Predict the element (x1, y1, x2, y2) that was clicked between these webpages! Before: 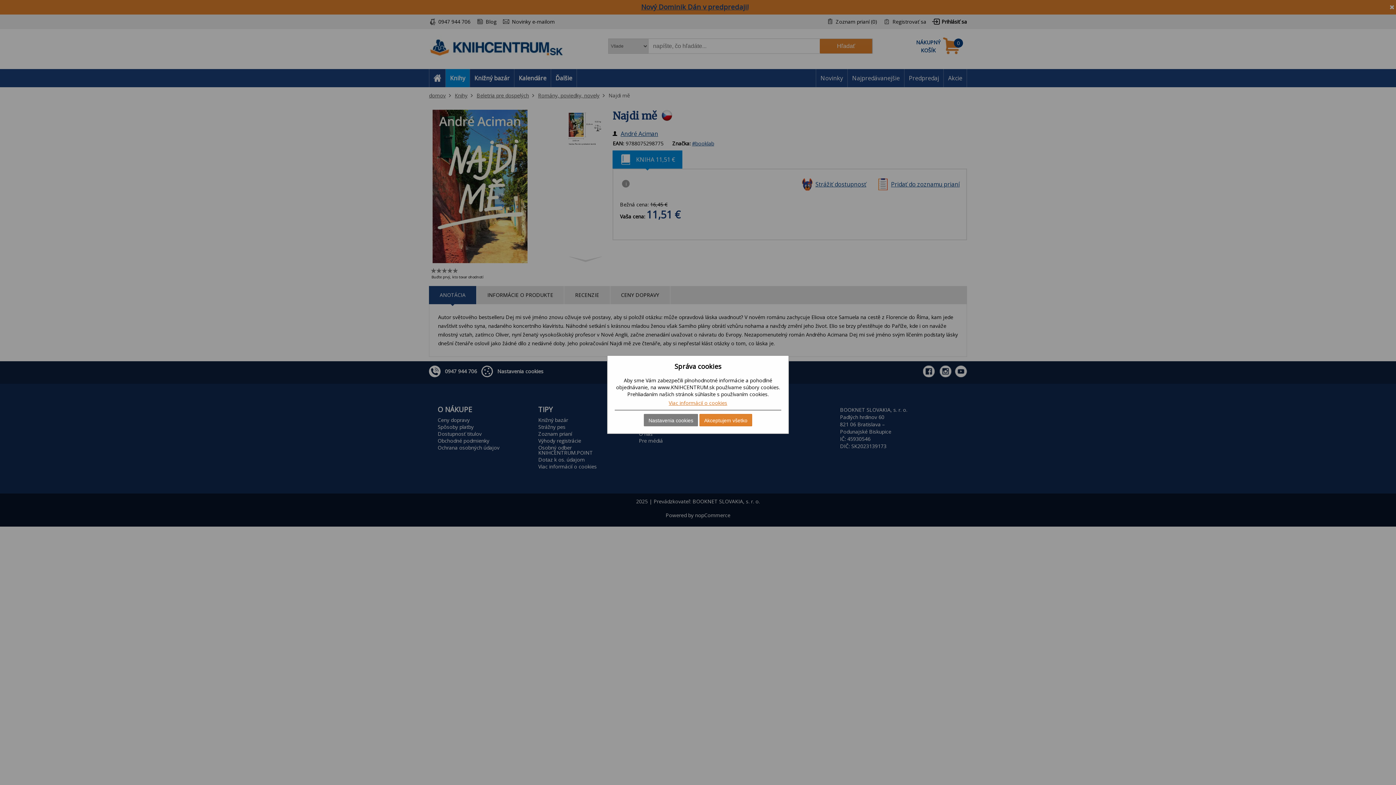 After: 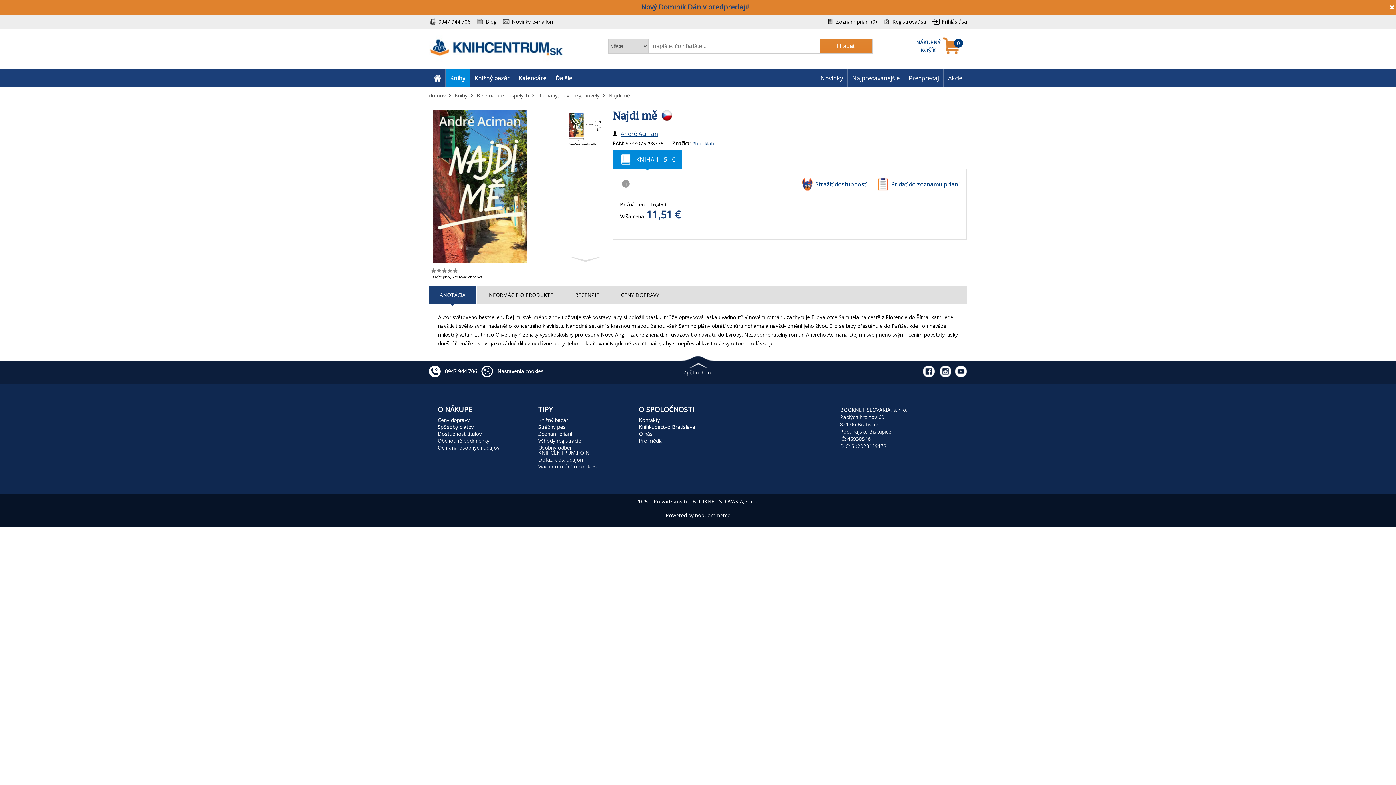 Action: bbox: (699, 414, 752, 426) label: Akceptujem všetko